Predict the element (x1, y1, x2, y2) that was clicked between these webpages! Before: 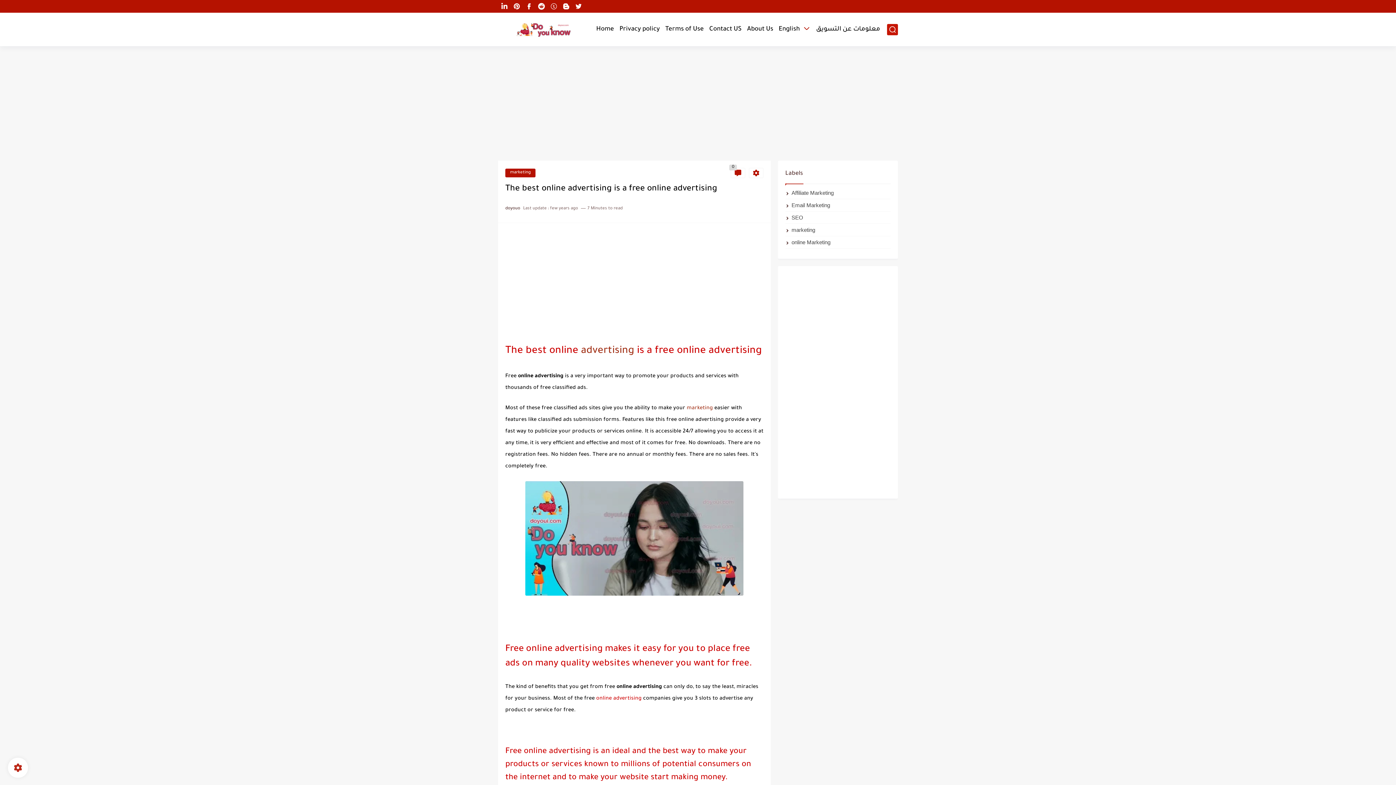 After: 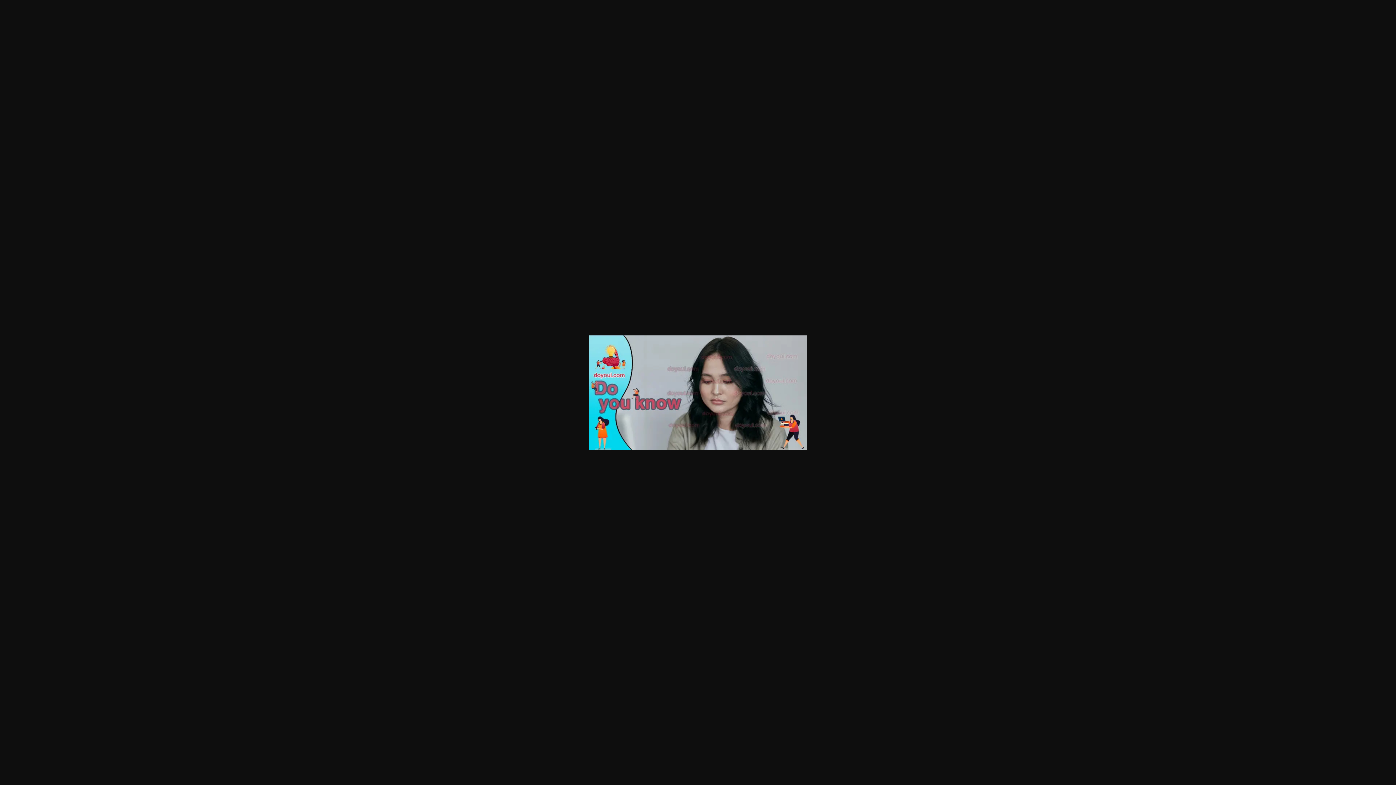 Action: bbox: (525, 592, 743, 598)